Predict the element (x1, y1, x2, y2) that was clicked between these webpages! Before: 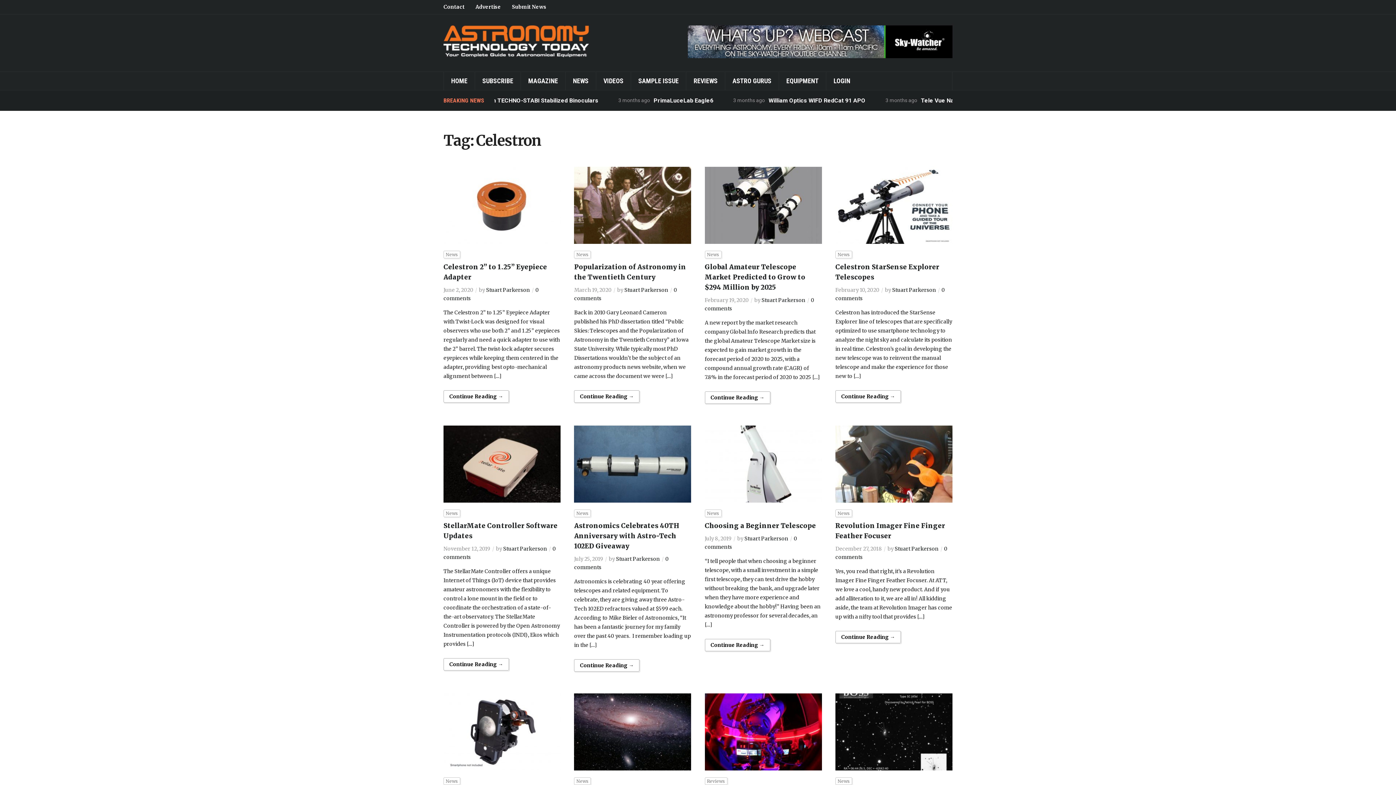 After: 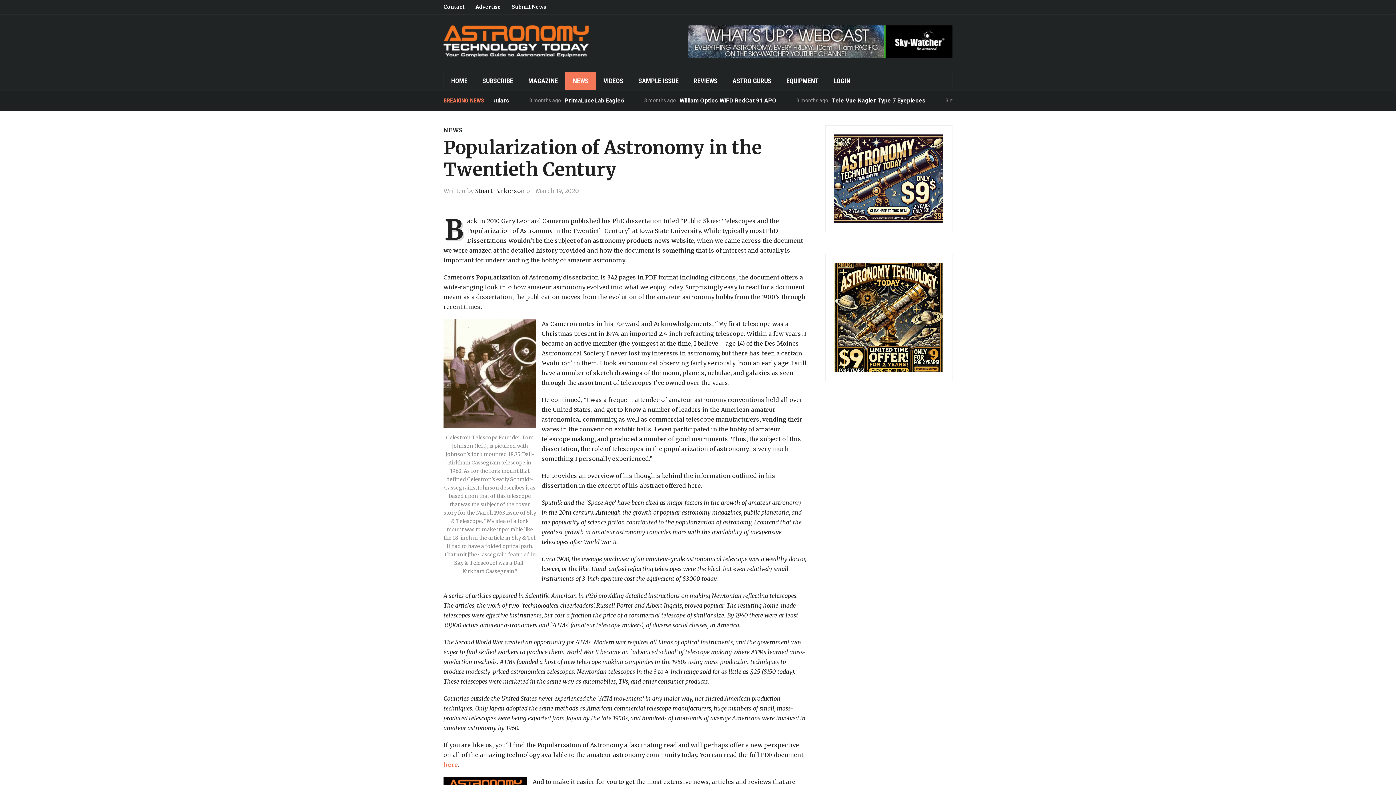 Action: label: Continue Reading → bbox: (574, 390, 639, 402)